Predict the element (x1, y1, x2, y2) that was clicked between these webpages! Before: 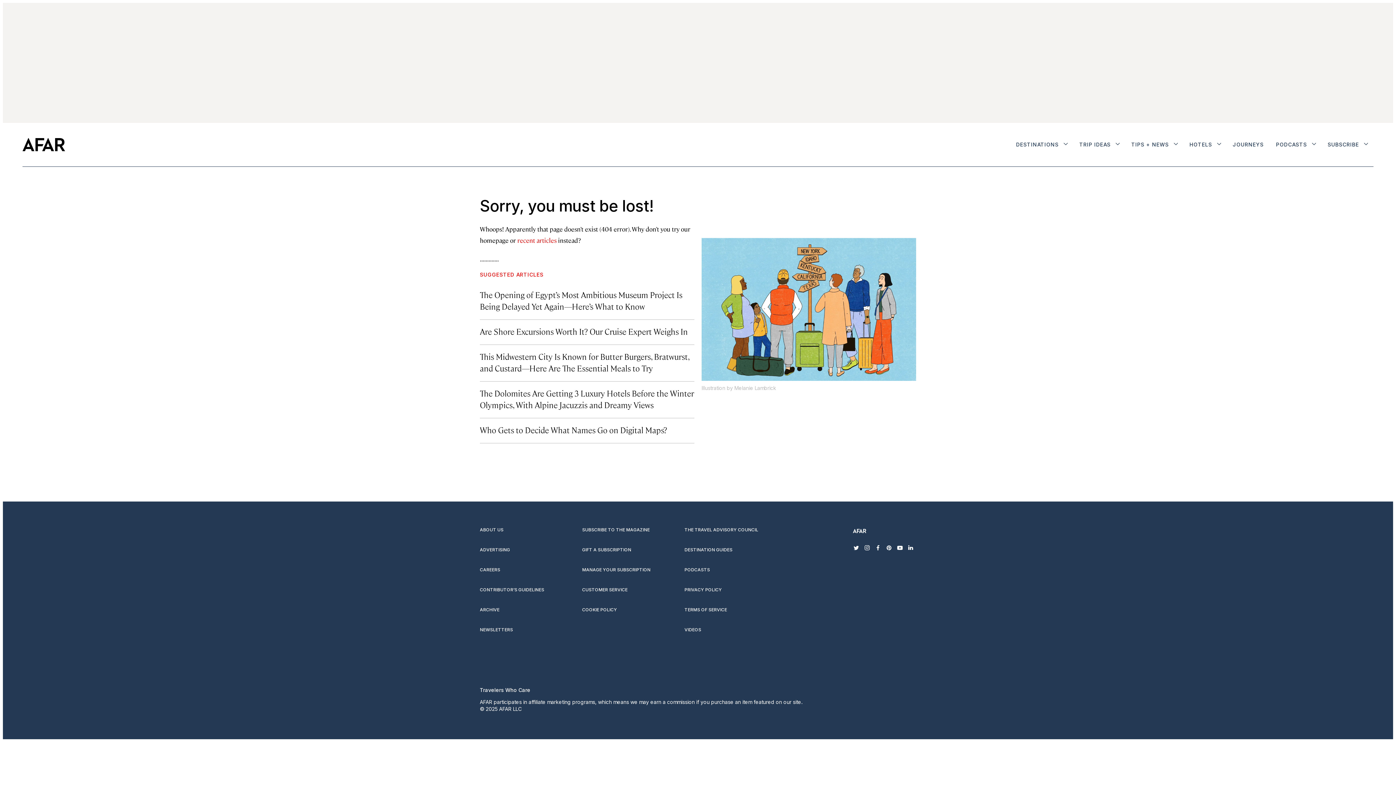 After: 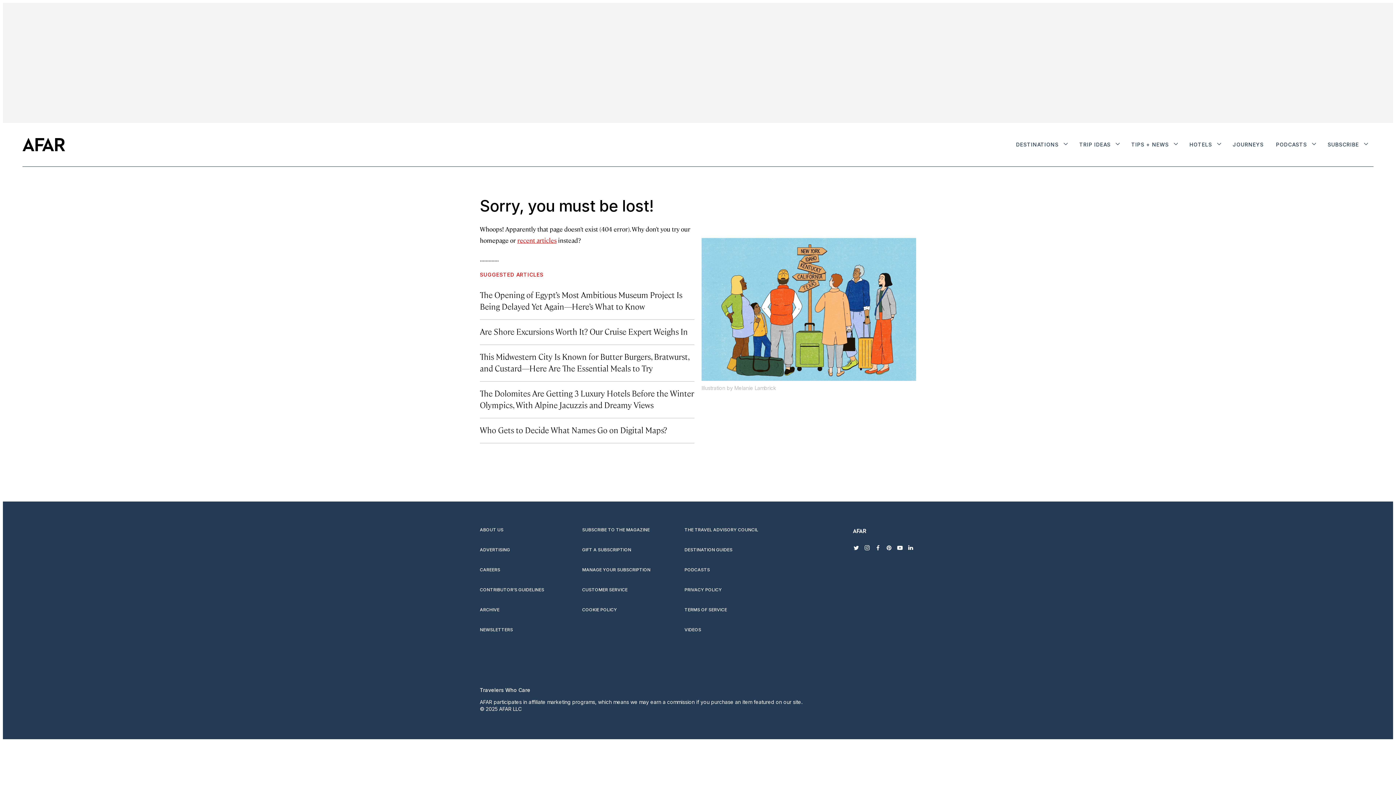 Action: label: recent articles bbox: (517, 236, 556, 244)